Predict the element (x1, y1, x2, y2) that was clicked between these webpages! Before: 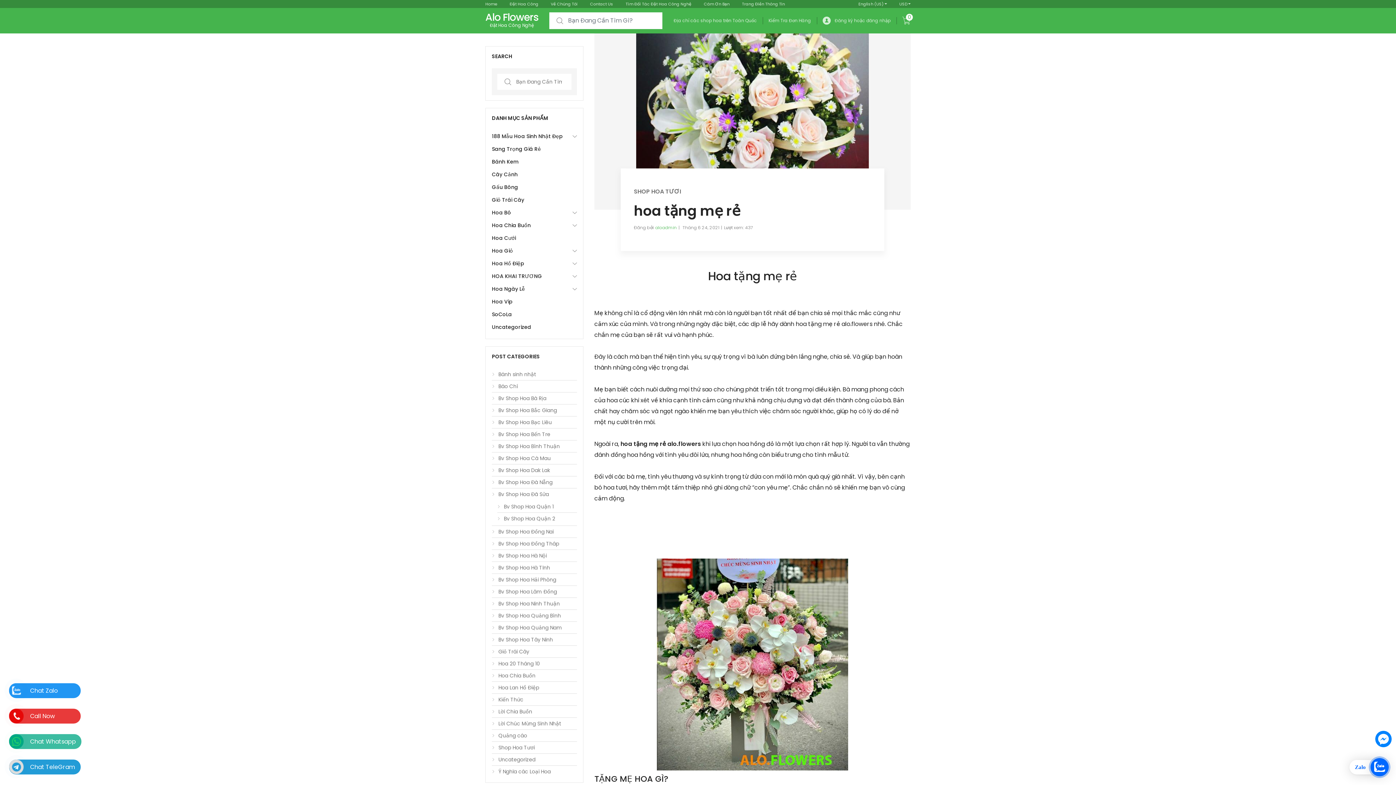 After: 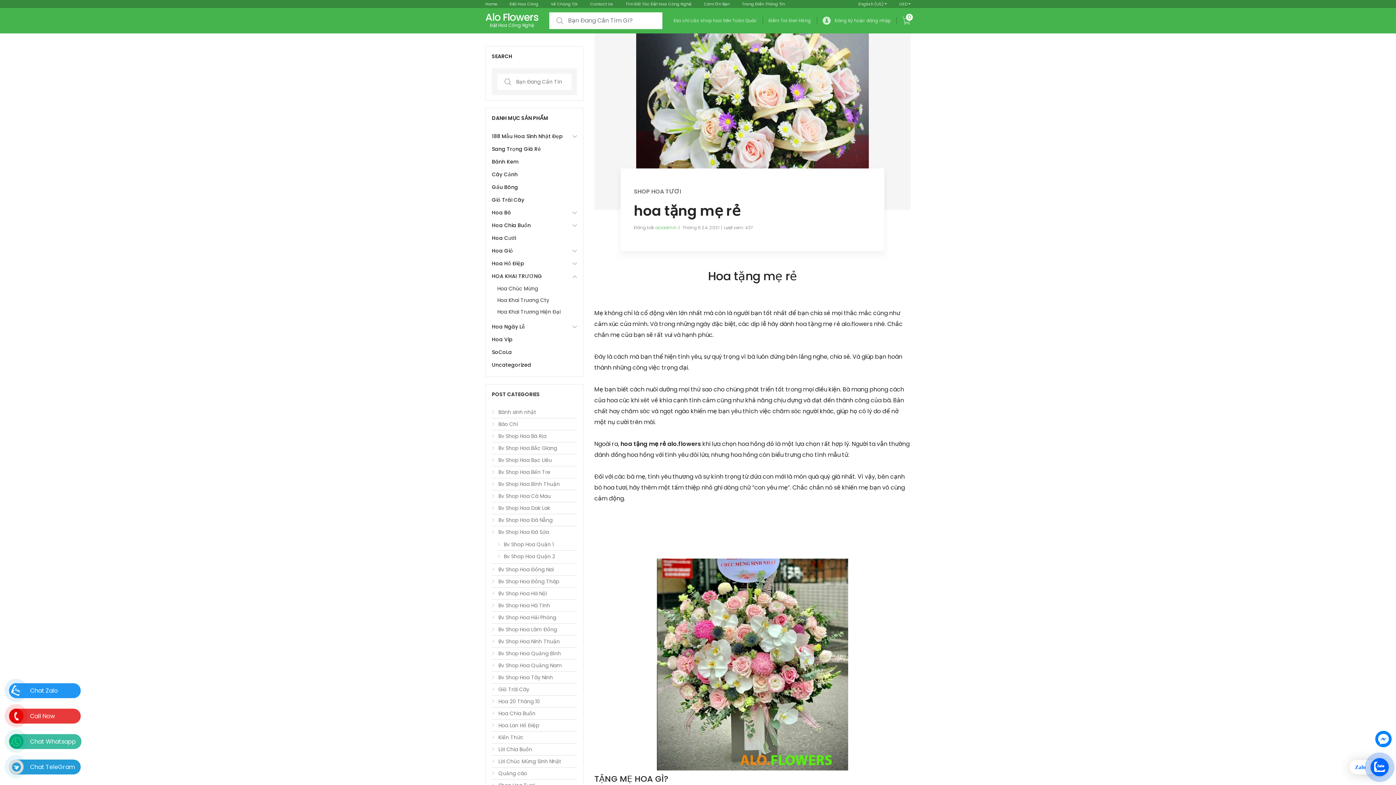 Action: bbox: (572, 272, 577, 281)